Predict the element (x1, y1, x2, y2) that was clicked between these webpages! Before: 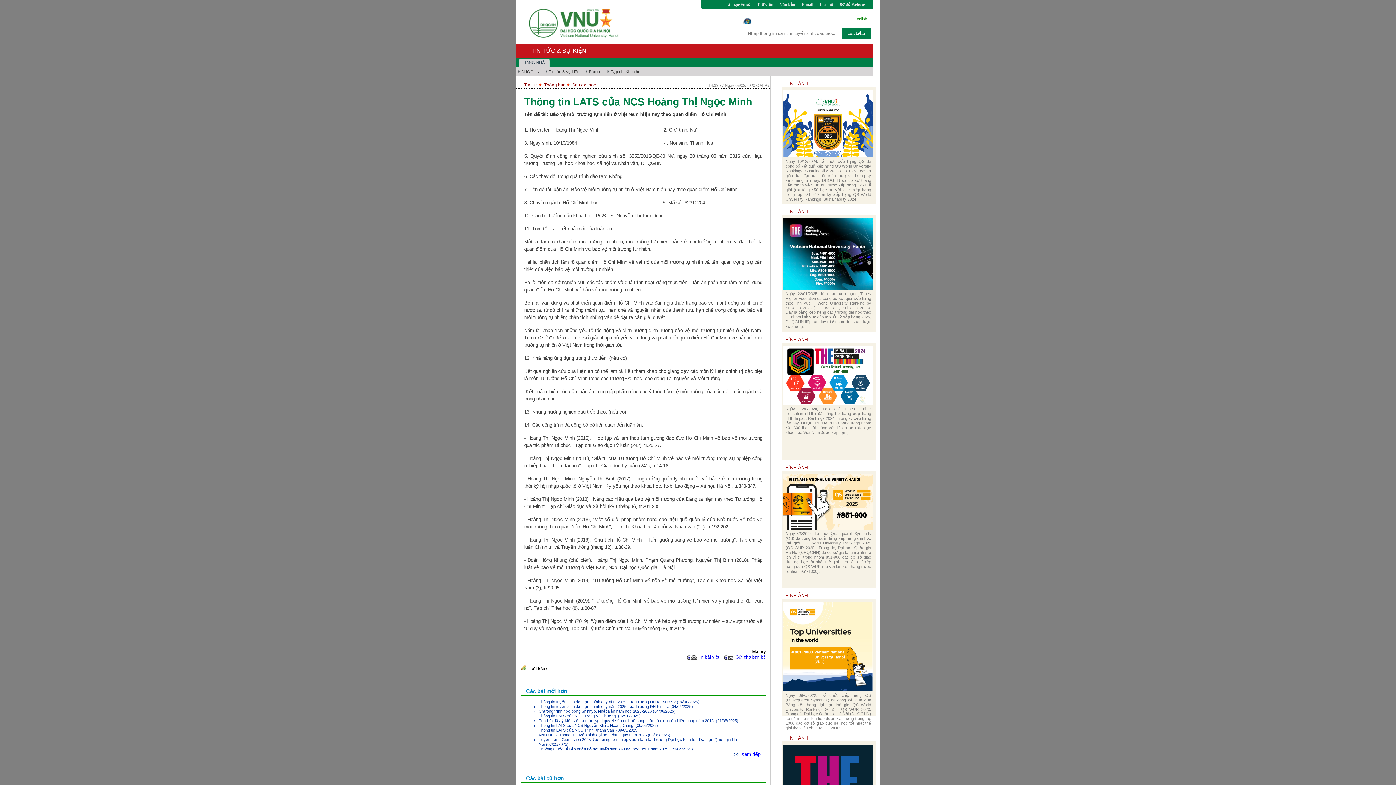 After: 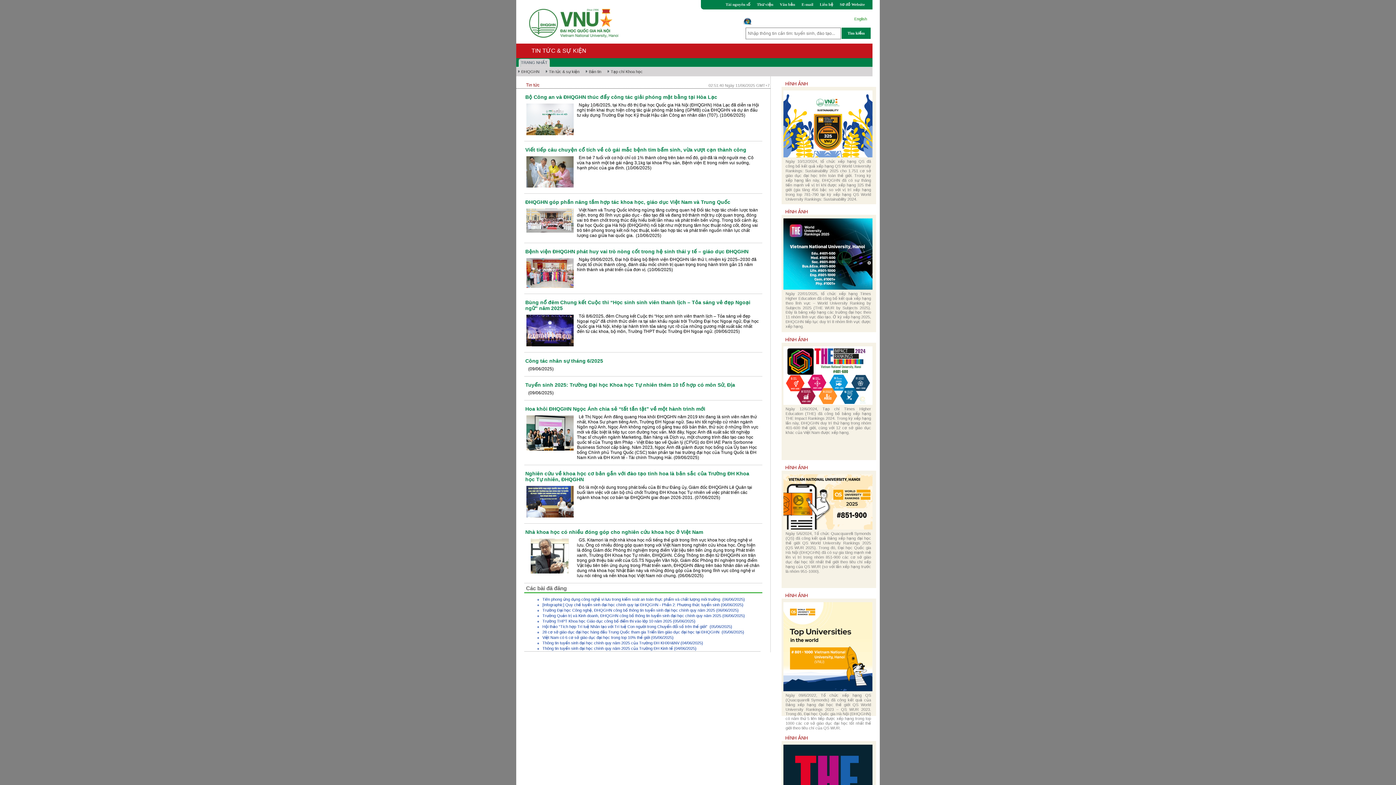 Action: label: Tin tức    bbox: (524, 82, 544, 87)